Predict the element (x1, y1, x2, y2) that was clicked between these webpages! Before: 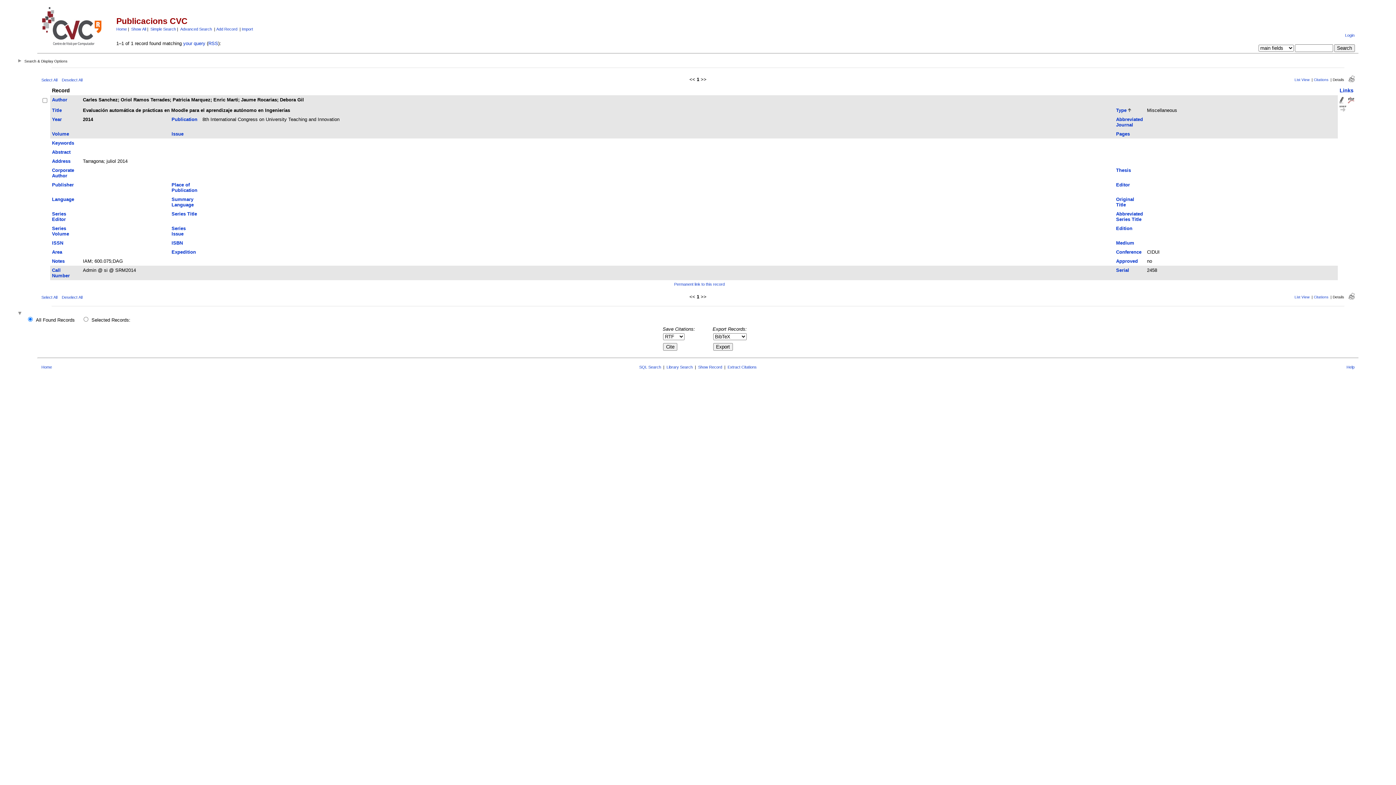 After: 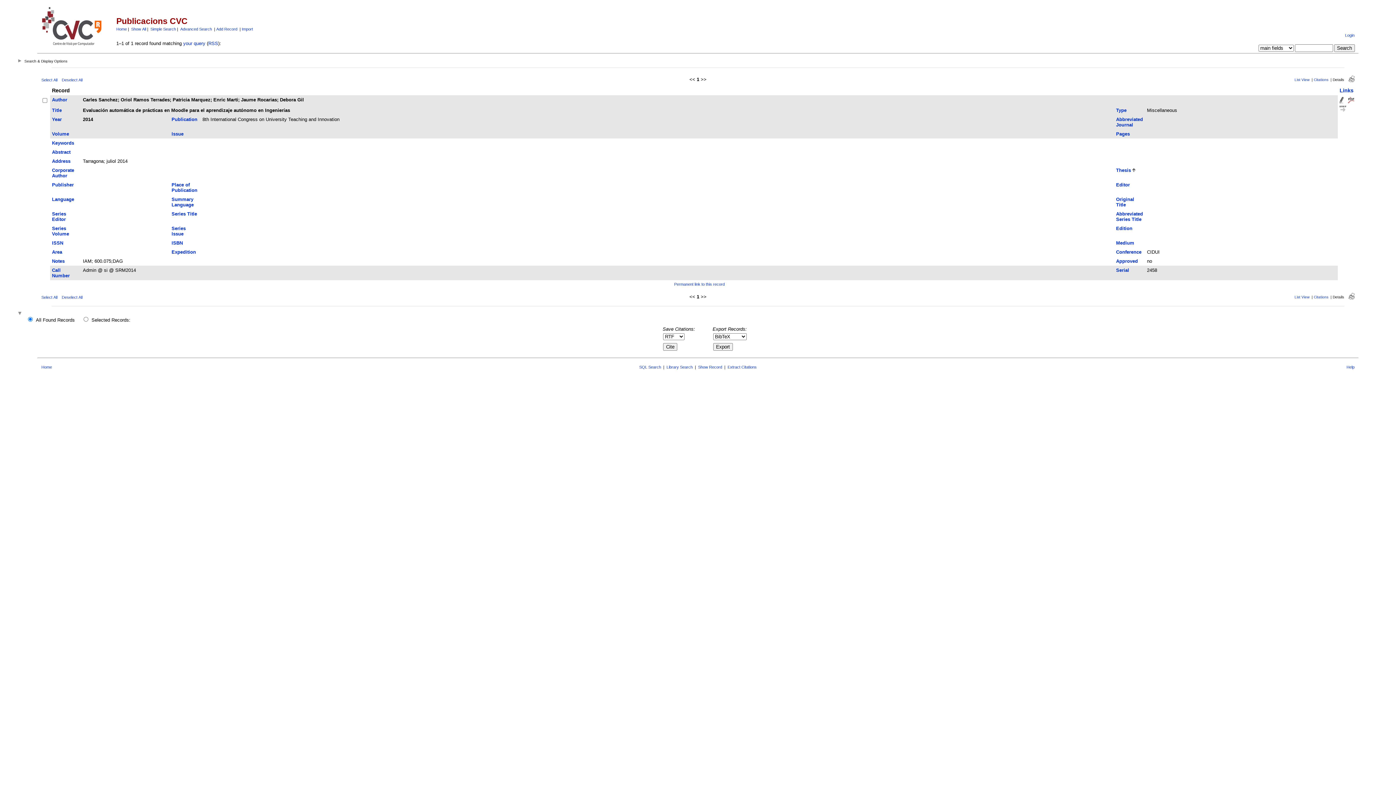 Action: label: Thesis bbox: (1116, 167, 1131, 173)